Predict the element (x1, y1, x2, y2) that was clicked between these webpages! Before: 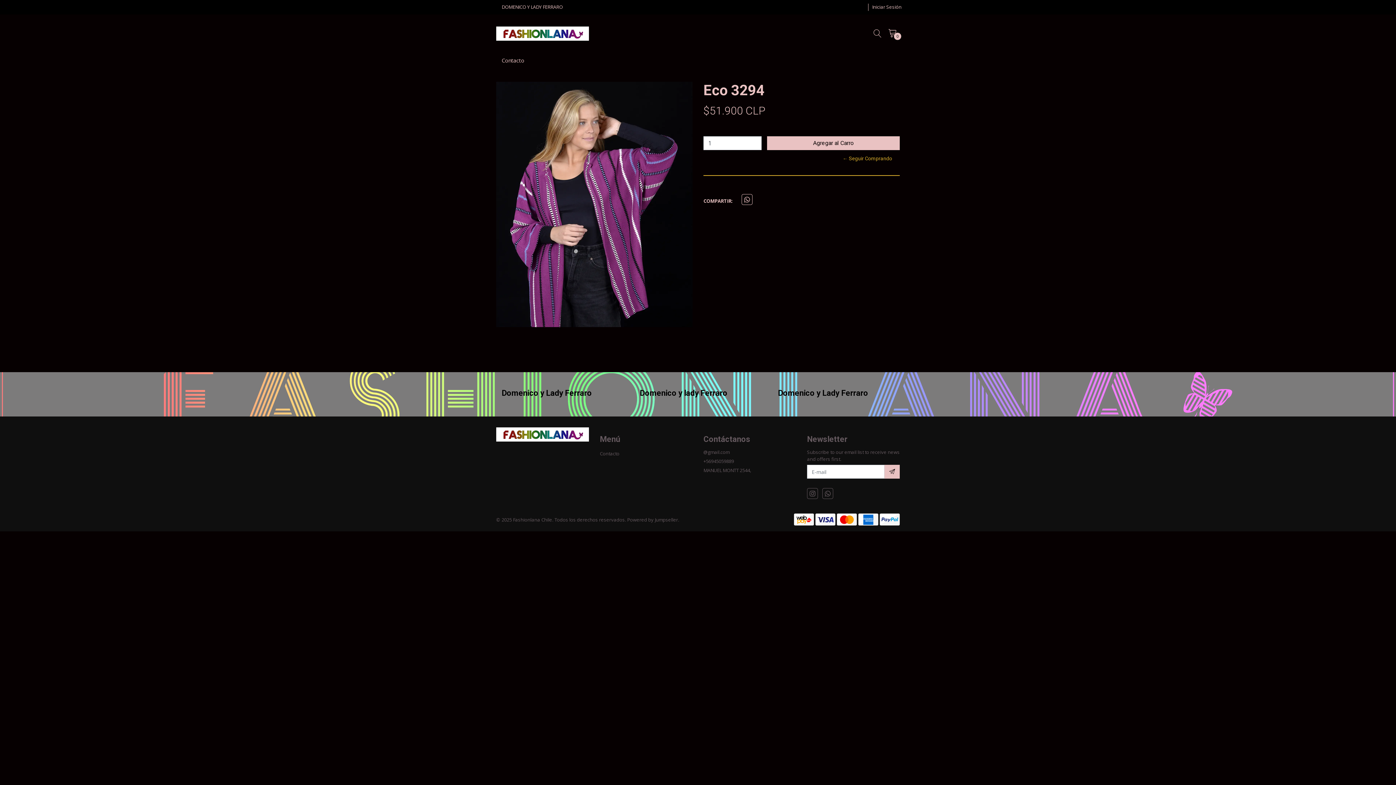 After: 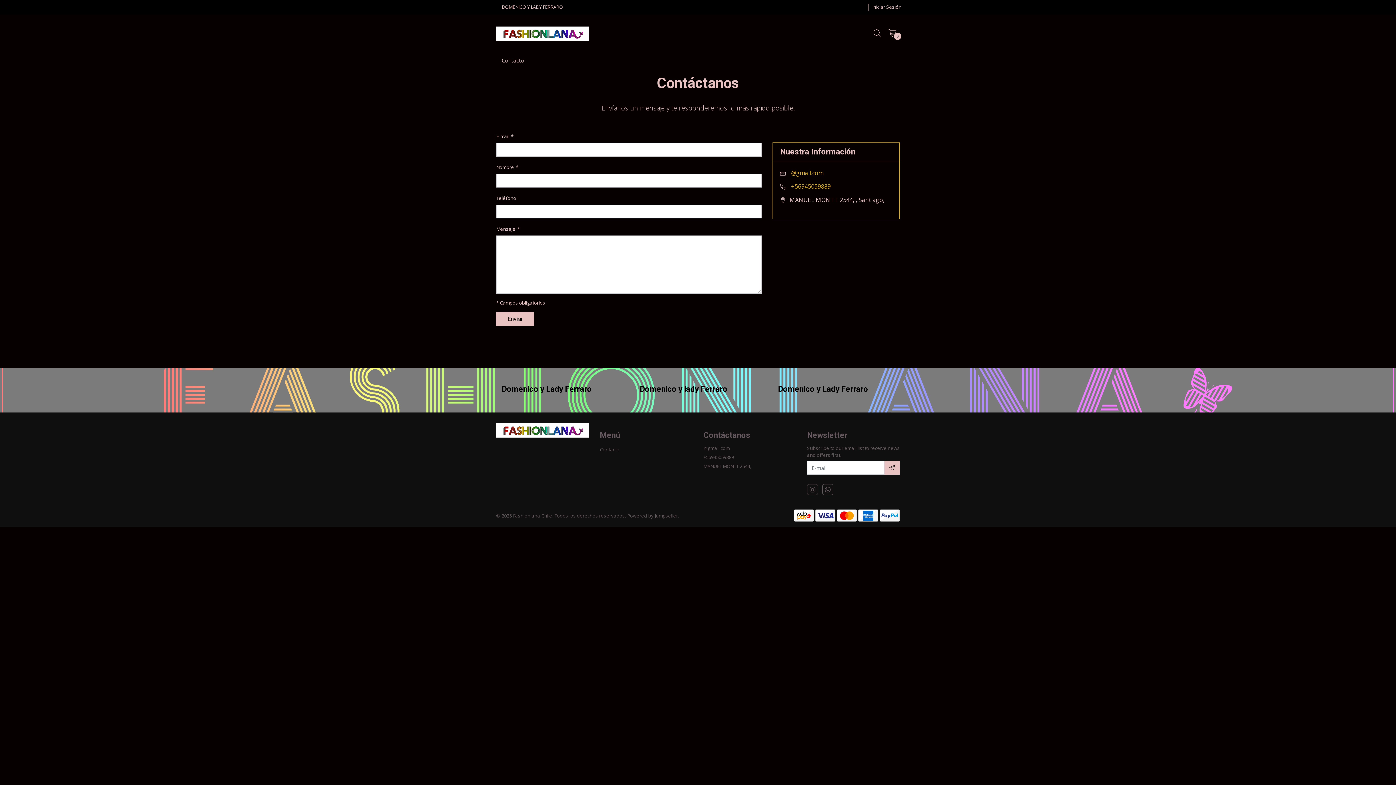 Action: label: Contacto bbox: (600, 450, 619, 457)